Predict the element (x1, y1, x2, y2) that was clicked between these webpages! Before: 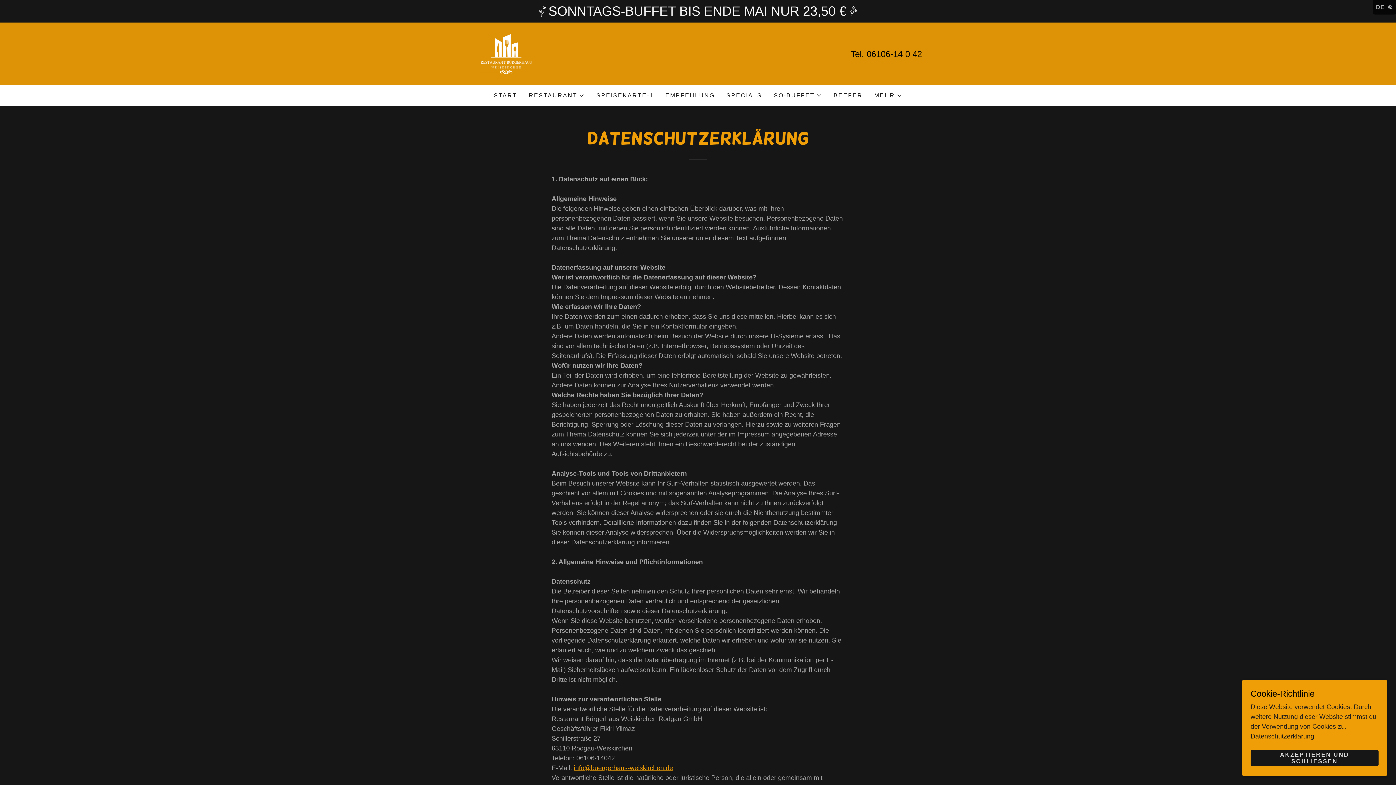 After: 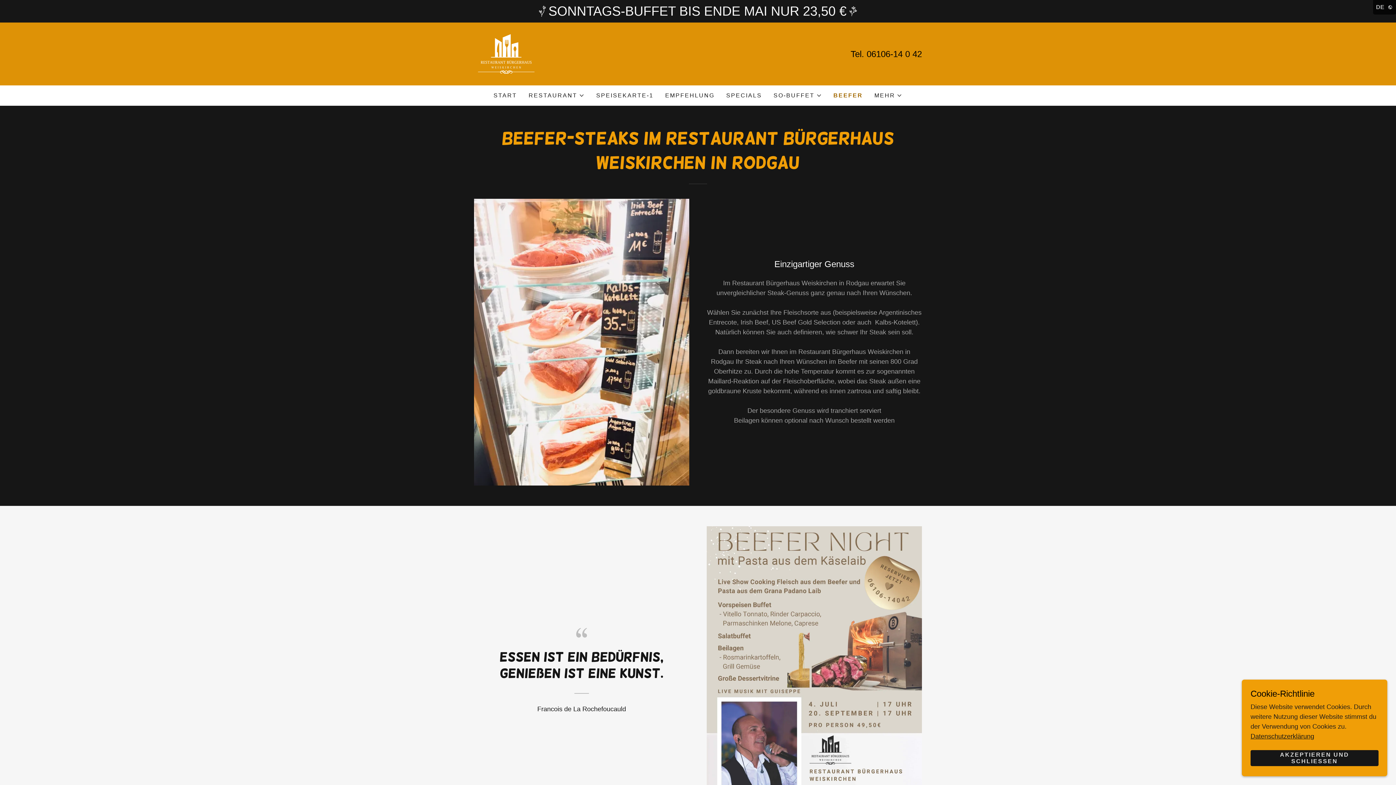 Action: label: BEEFER bbox: (831, 89, 864, 102)